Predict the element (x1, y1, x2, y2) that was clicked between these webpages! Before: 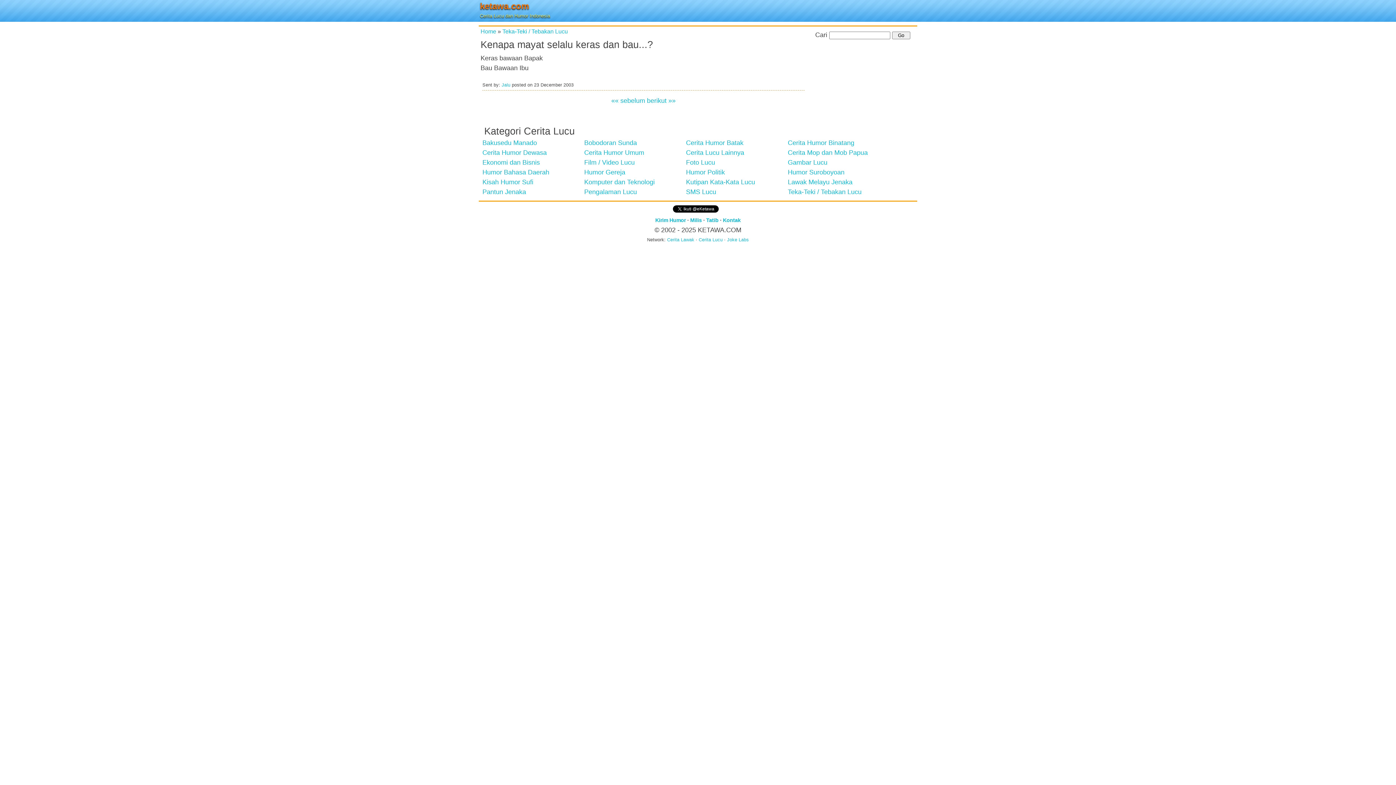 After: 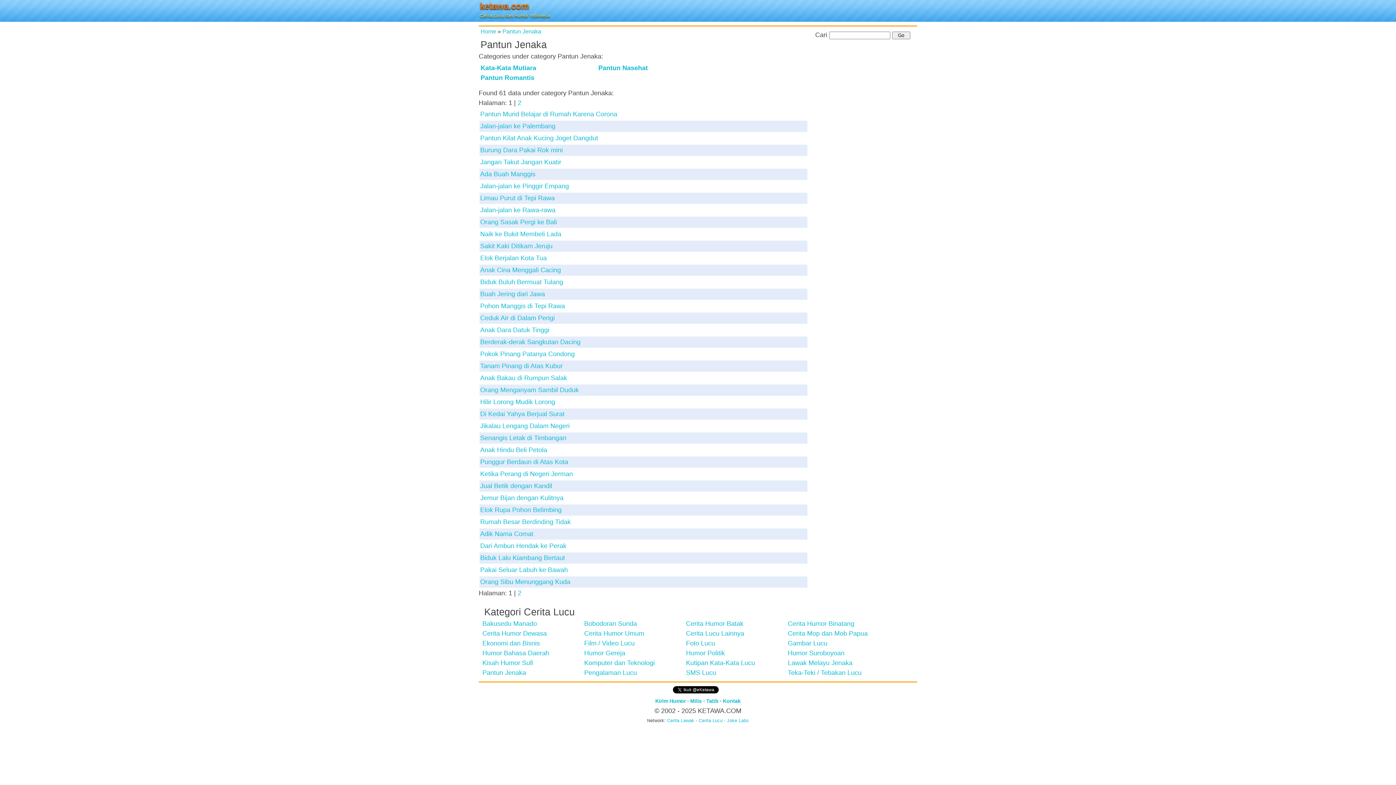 Action: bbox: (482, 188, 526, 195) label: Pantun Jenaka